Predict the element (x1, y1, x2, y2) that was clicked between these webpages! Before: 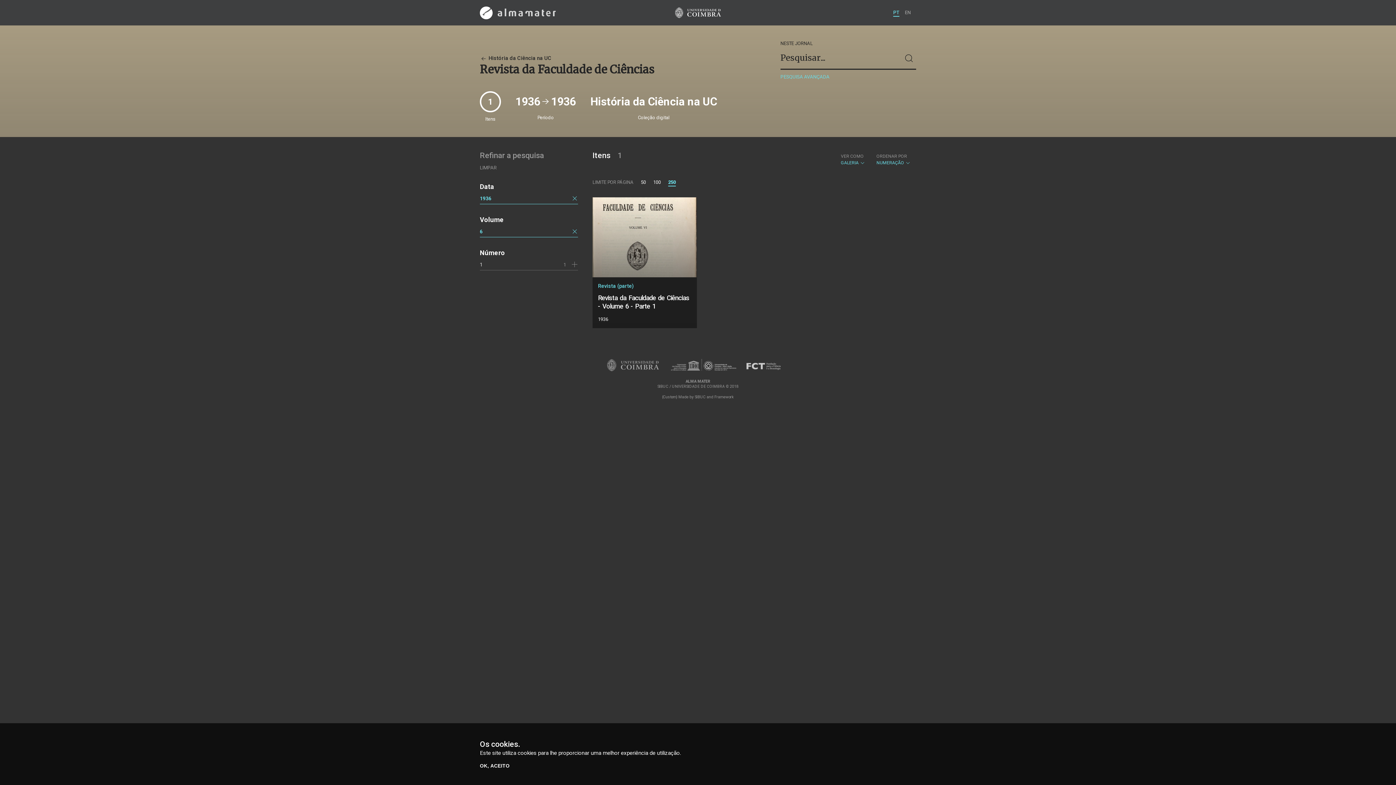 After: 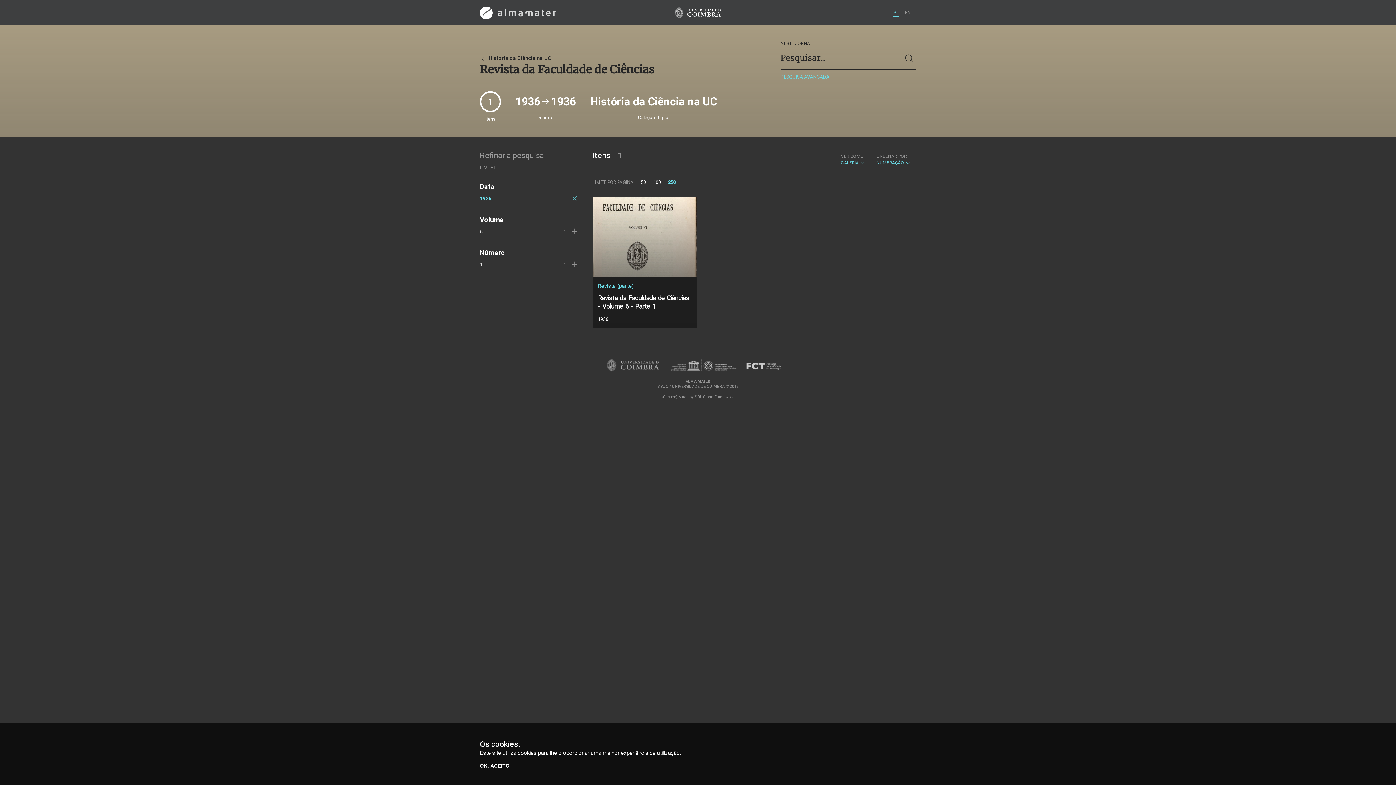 Action: bbox: (571, 228, 578, 234)